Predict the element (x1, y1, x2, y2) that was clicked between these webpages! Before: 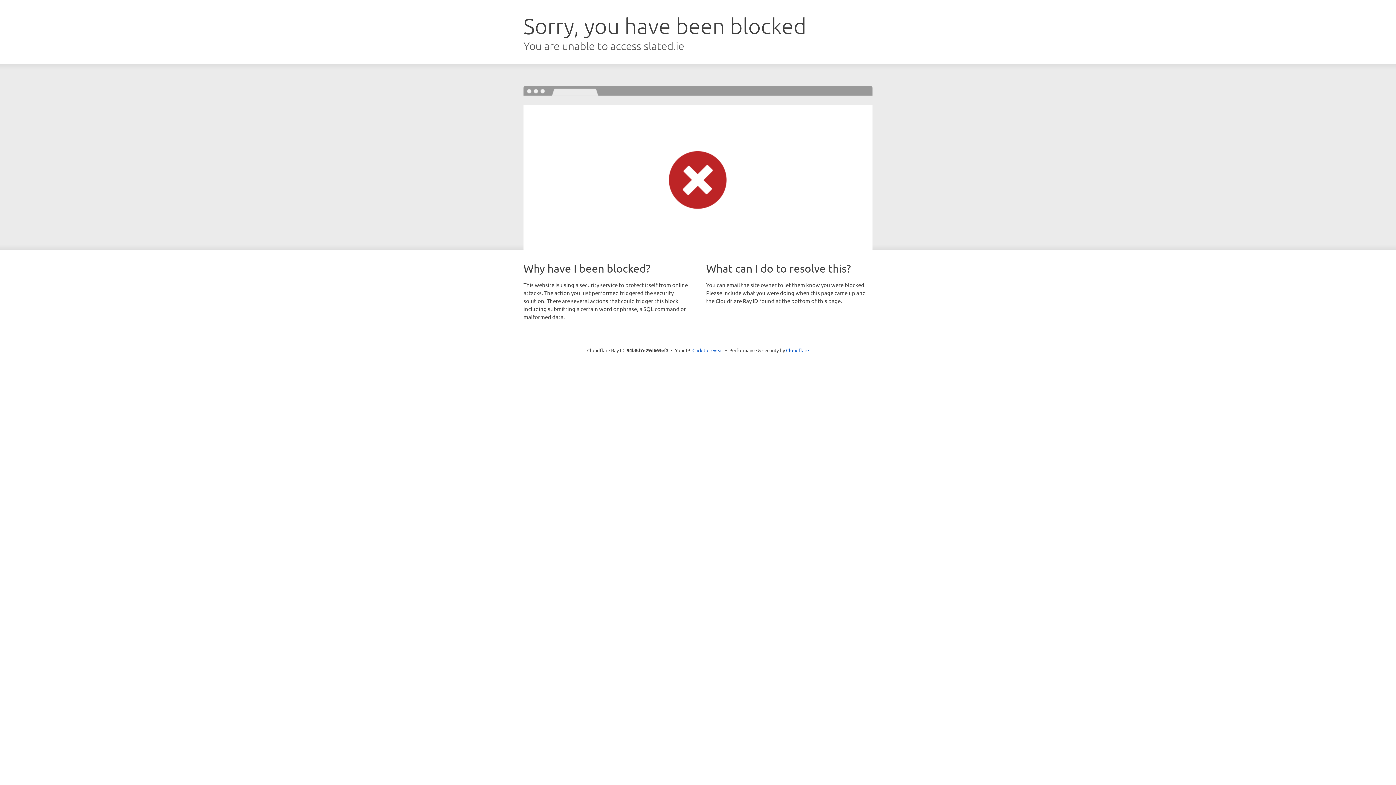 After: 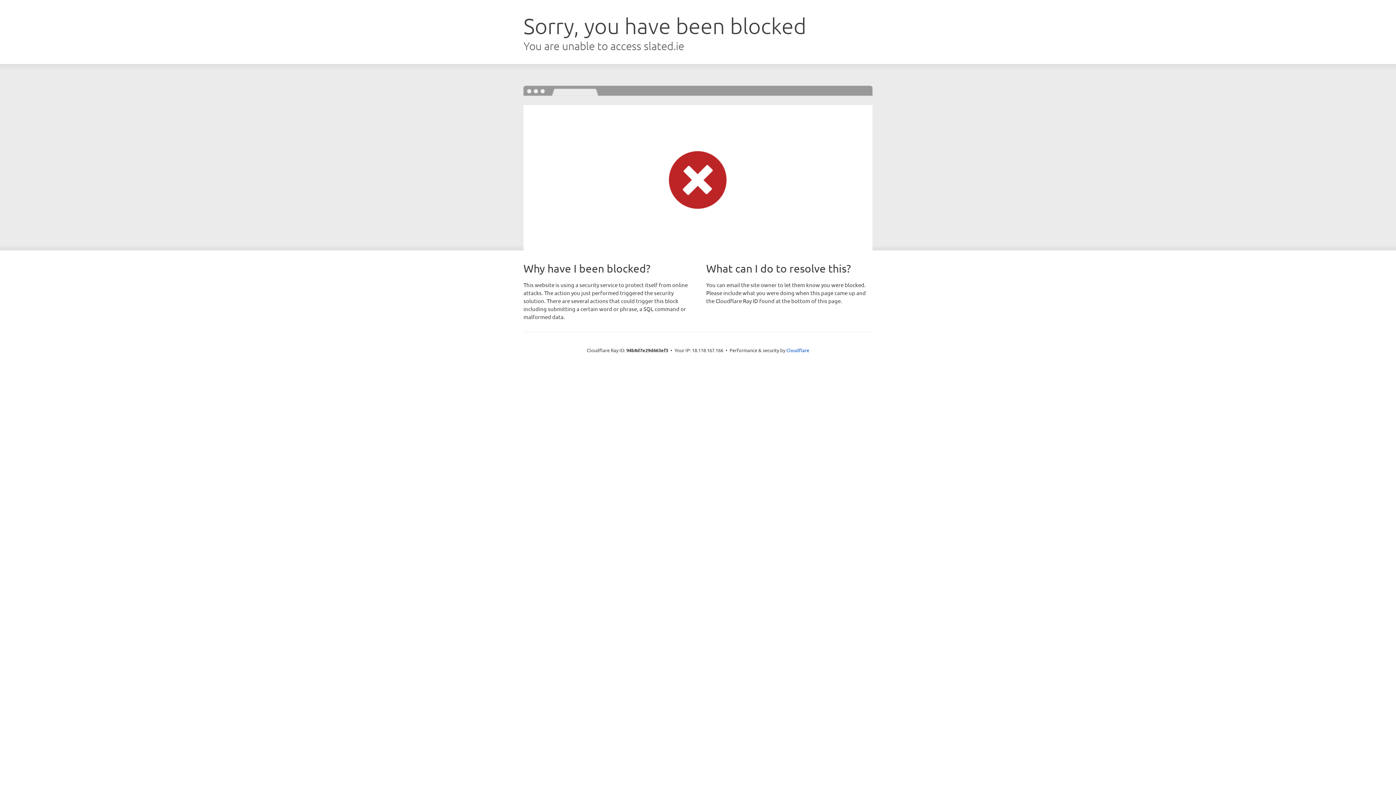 Action: bbox: (692, 346, 723, 353) label: Click to reveal